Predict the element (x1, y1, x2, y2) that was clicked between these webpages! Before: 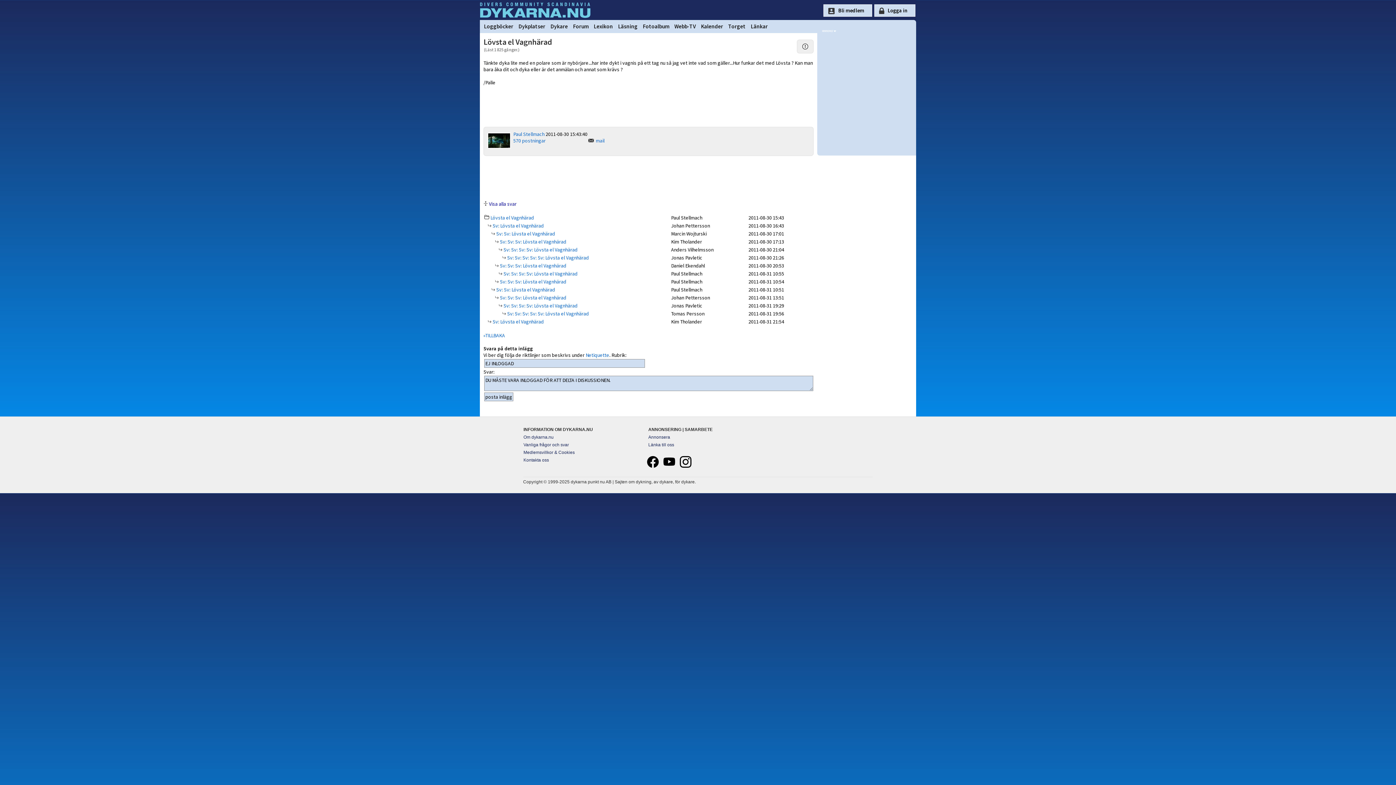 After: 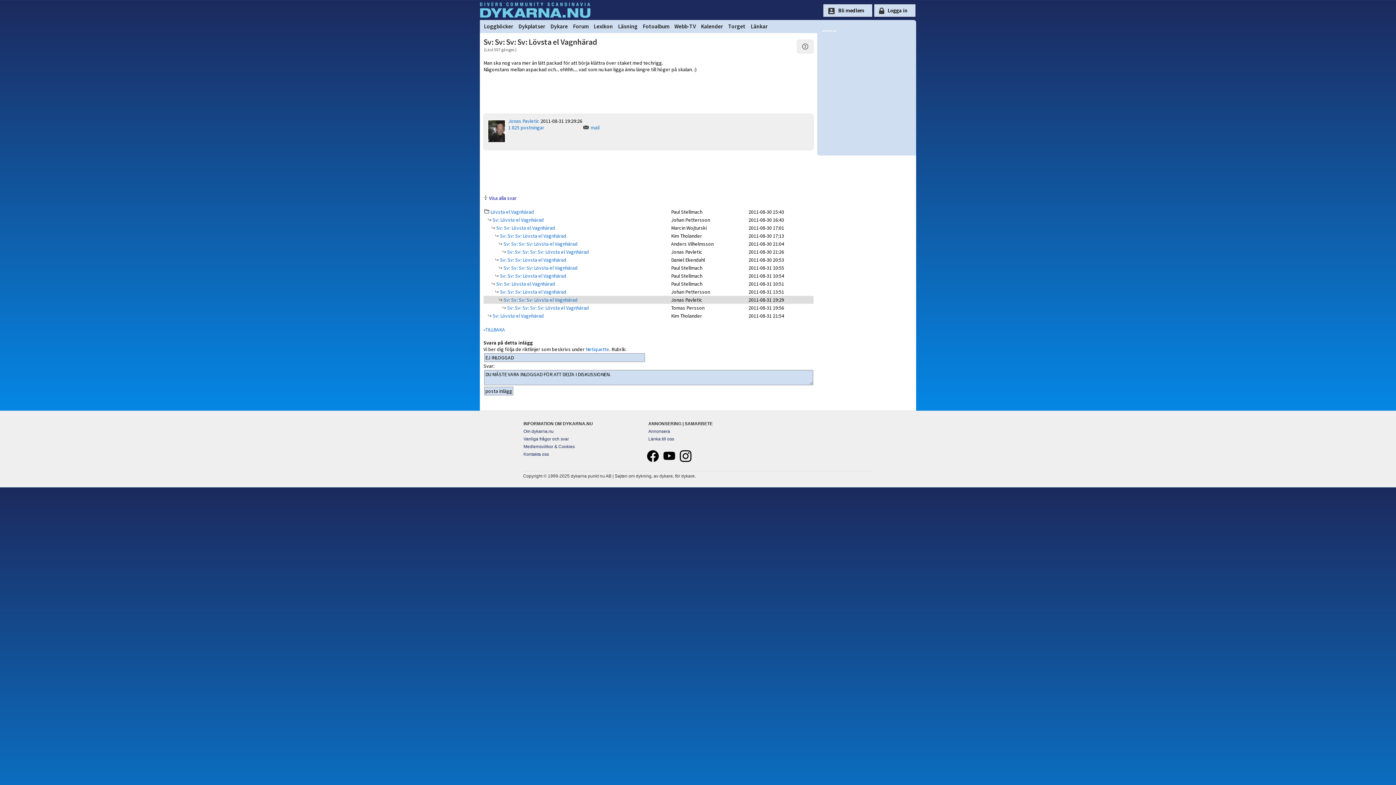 Action: bbox: (502, 302, 577, 309) label:  Sv: Sv: Sv: Sv: Lövsta el Vagnhärad